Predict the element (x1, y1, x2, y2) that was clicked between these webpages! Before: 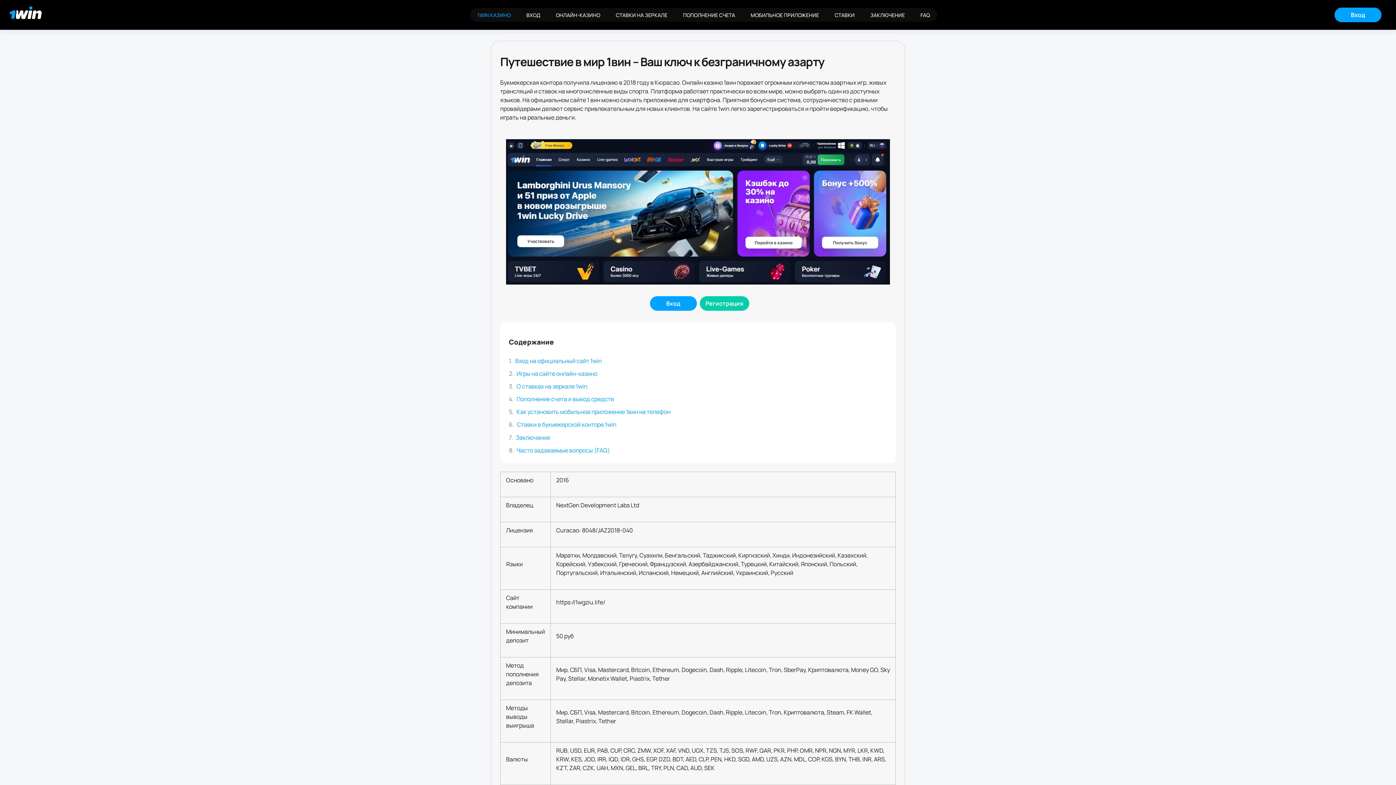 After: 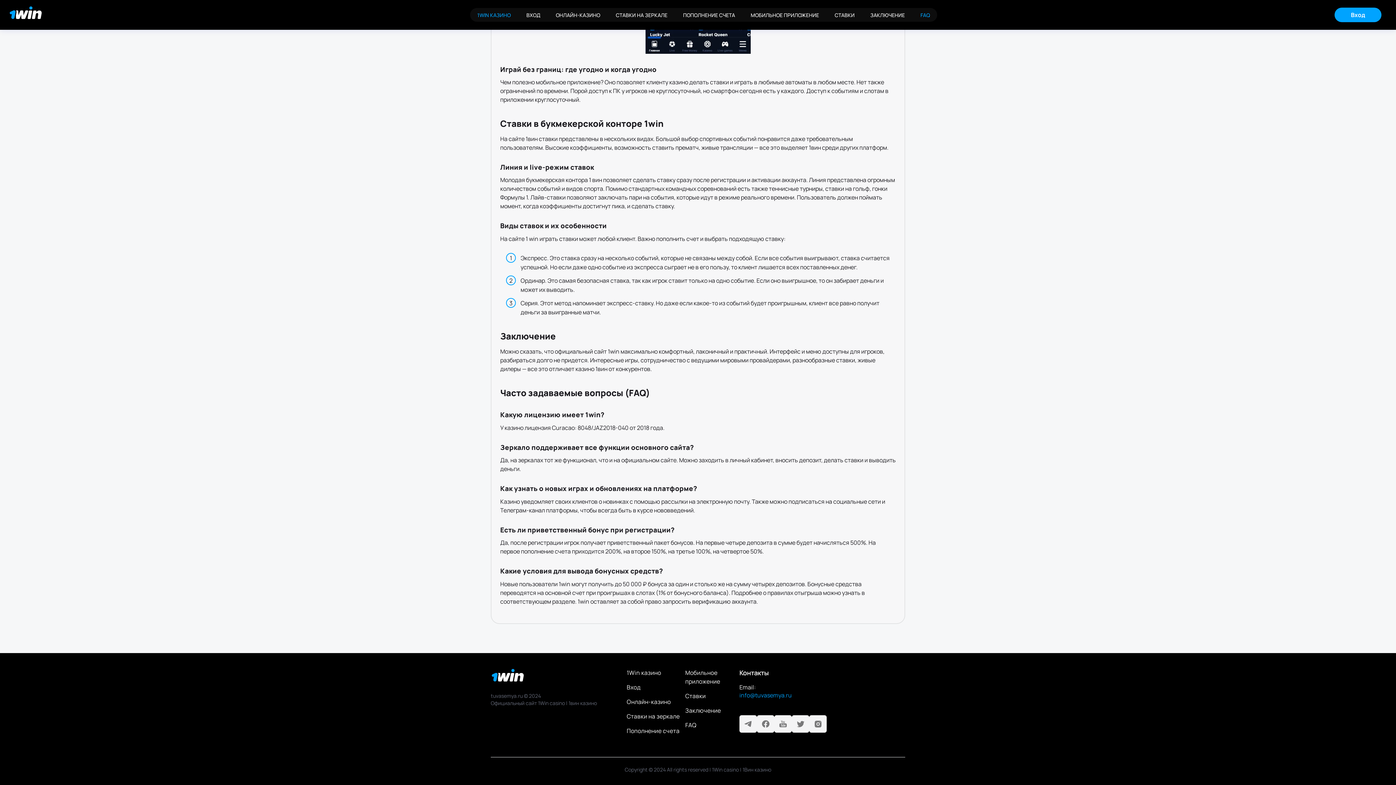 Action: bbox: (913, 8, 937, 21) label: FAQ